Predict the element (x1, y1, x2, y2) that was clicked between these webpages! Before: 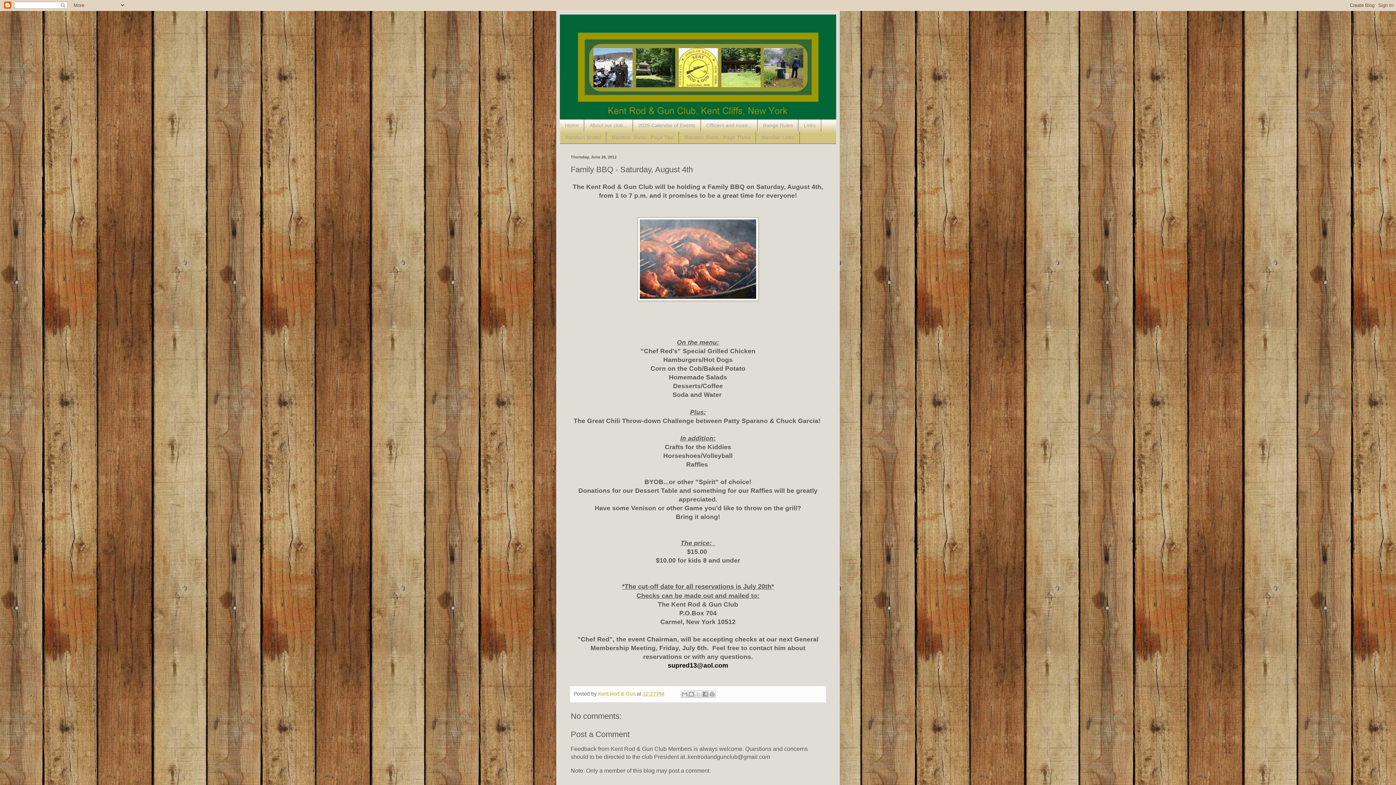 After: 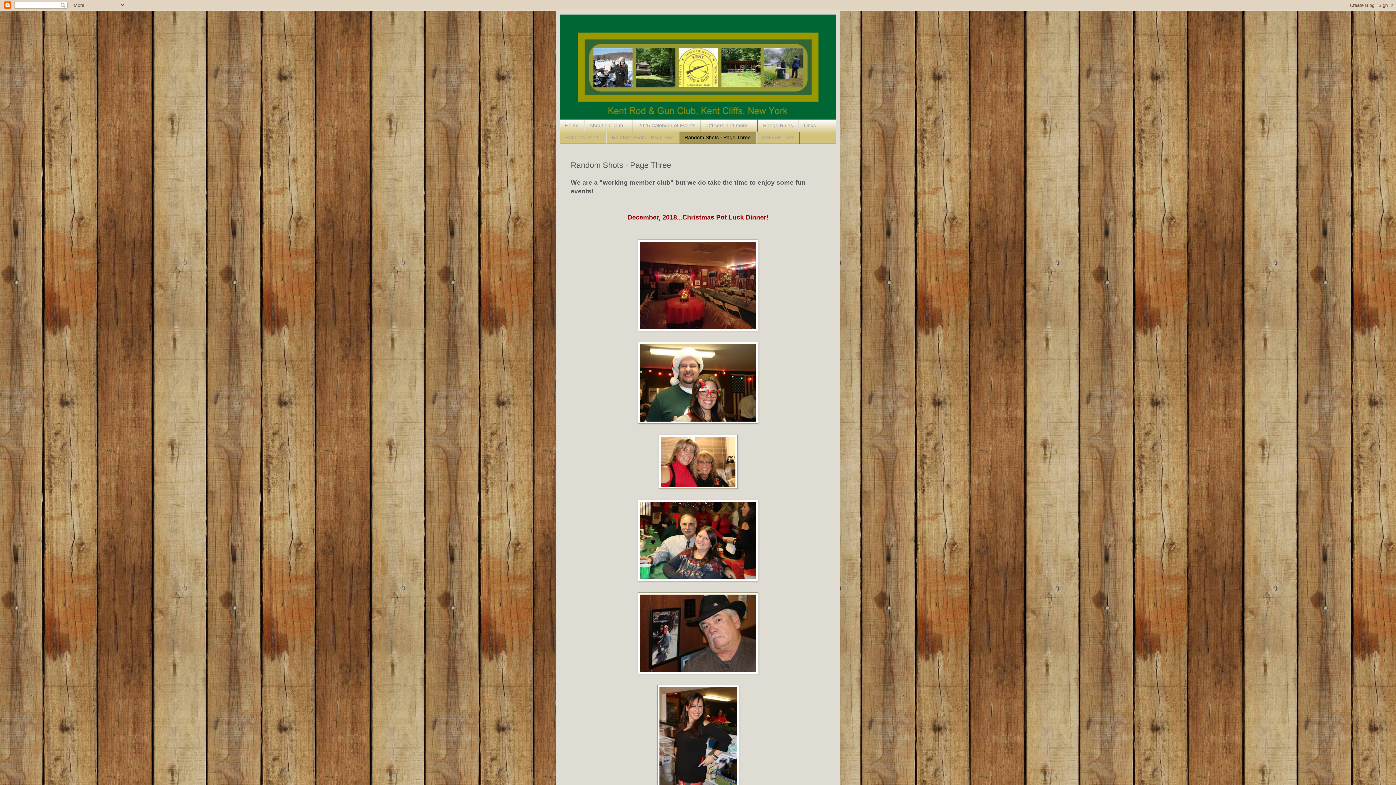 Action: label: Random Shots - Page Three bbox: (679, 131, 756, 143)